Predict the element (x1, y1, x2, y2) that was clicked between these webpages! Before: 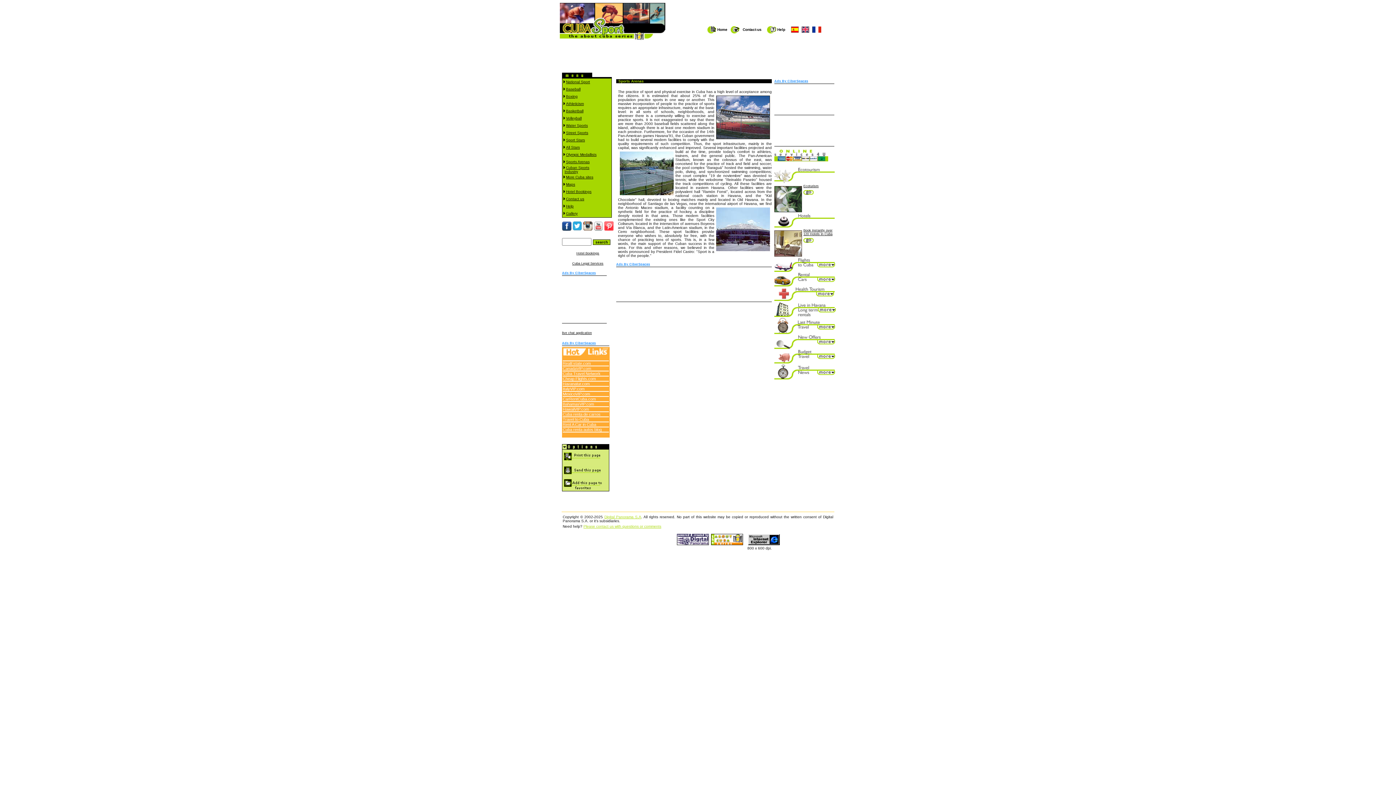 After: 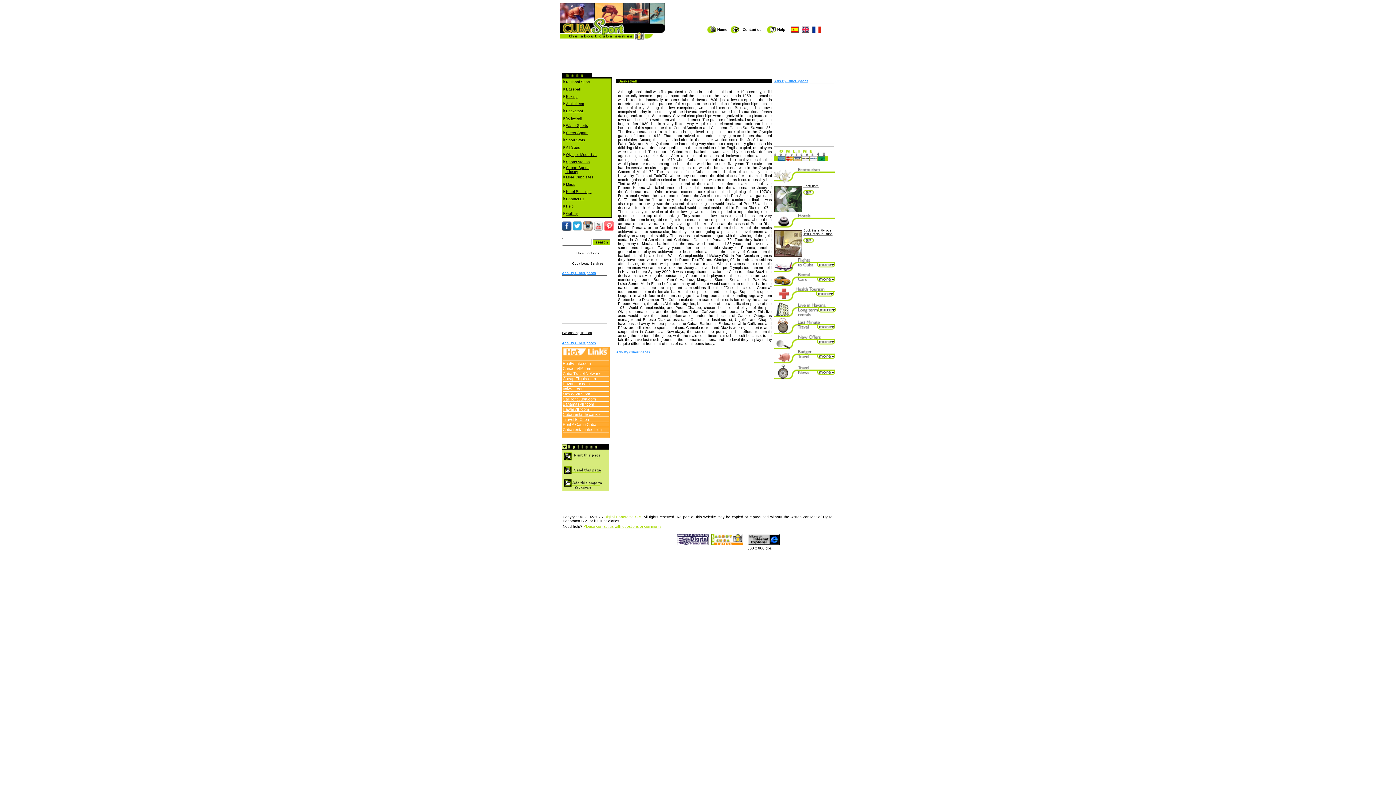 Action: bbox: (566, 109, 583, 113) label: Basketball